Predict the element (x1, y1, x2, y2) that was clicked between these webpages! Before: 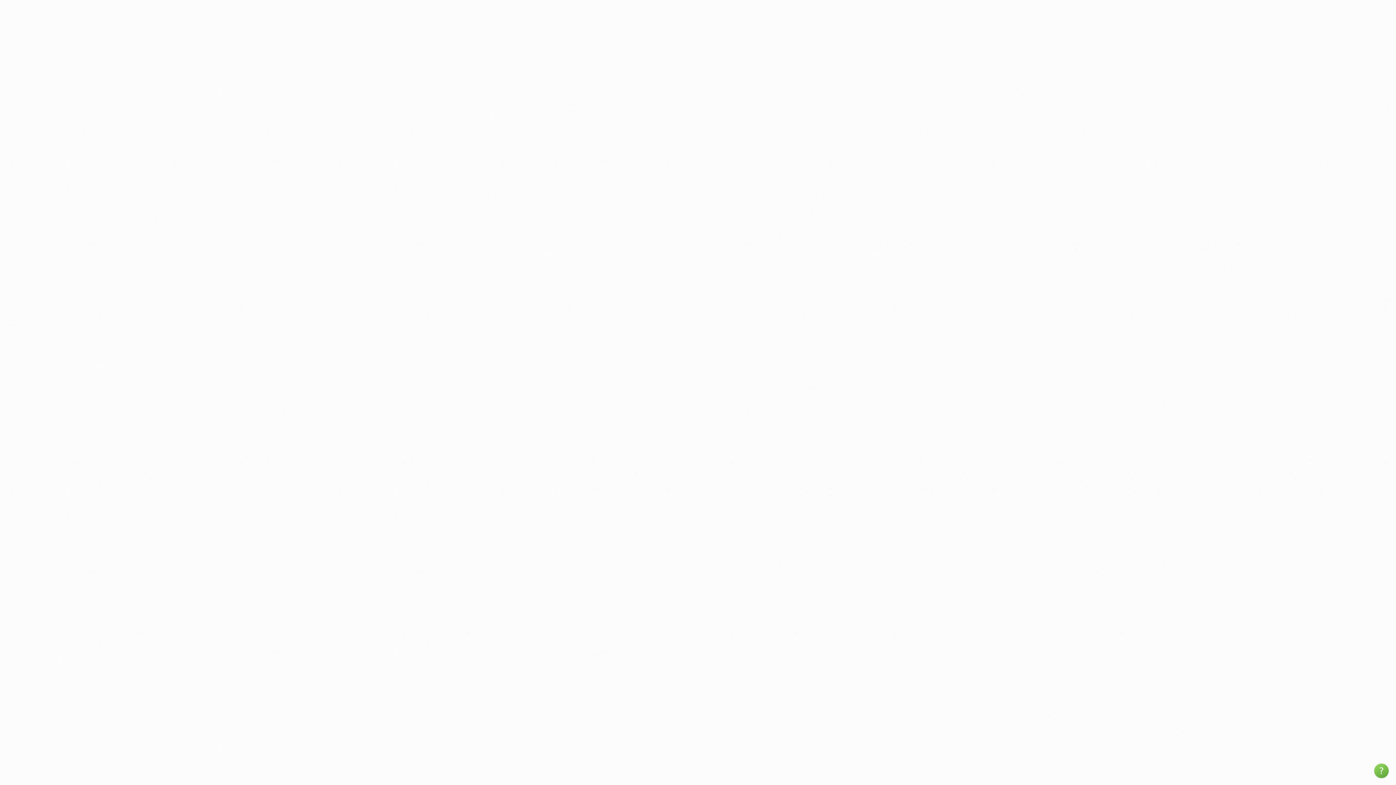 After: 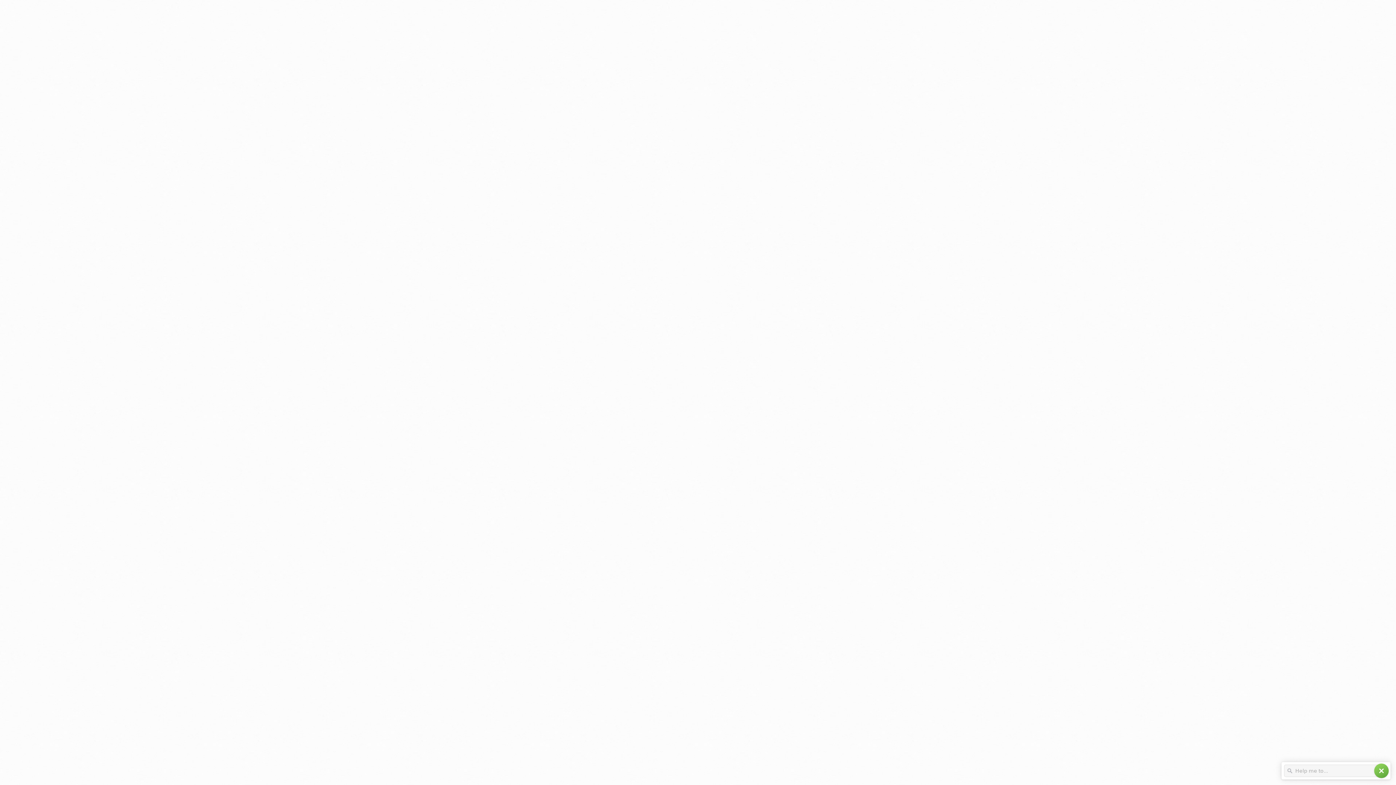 Action: bbox: (1374, 764, 1389, 778) label: help